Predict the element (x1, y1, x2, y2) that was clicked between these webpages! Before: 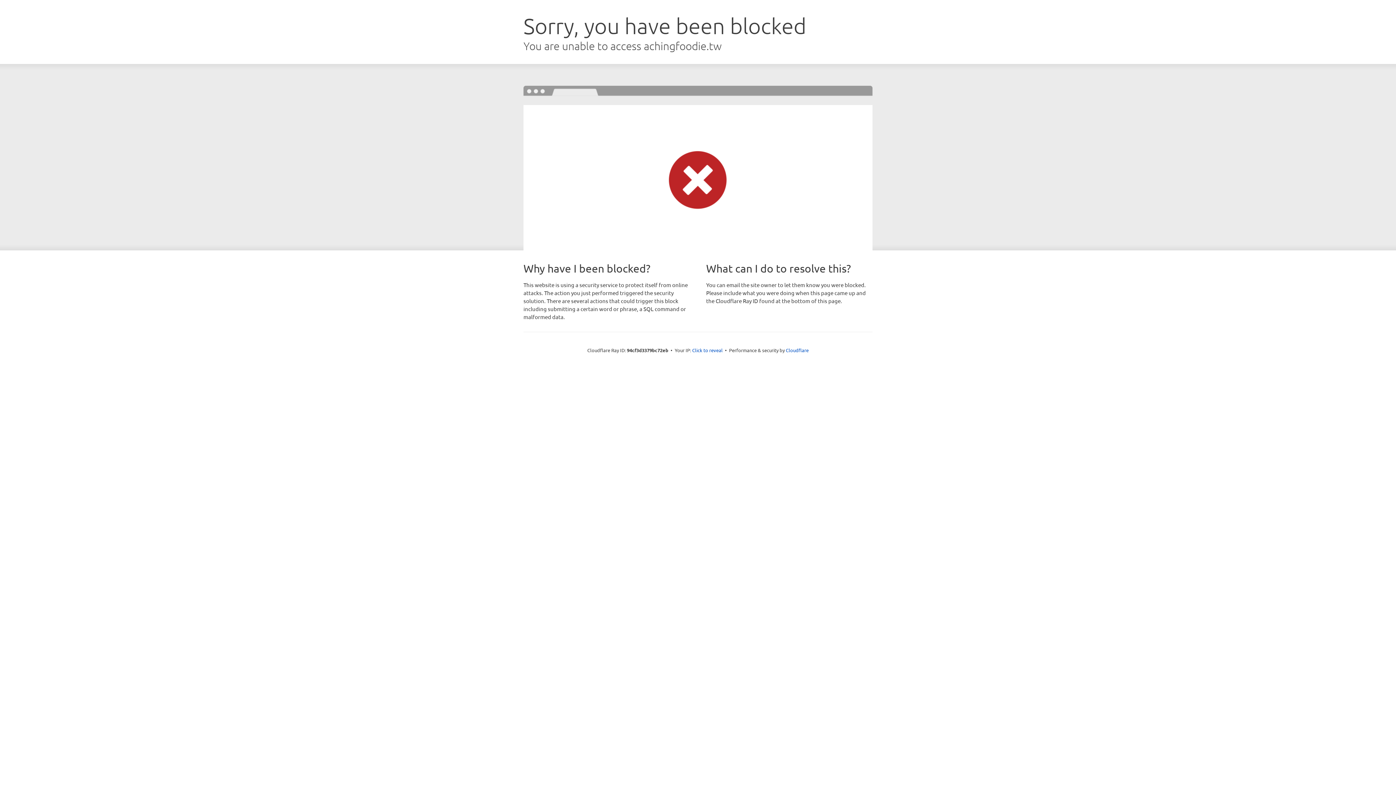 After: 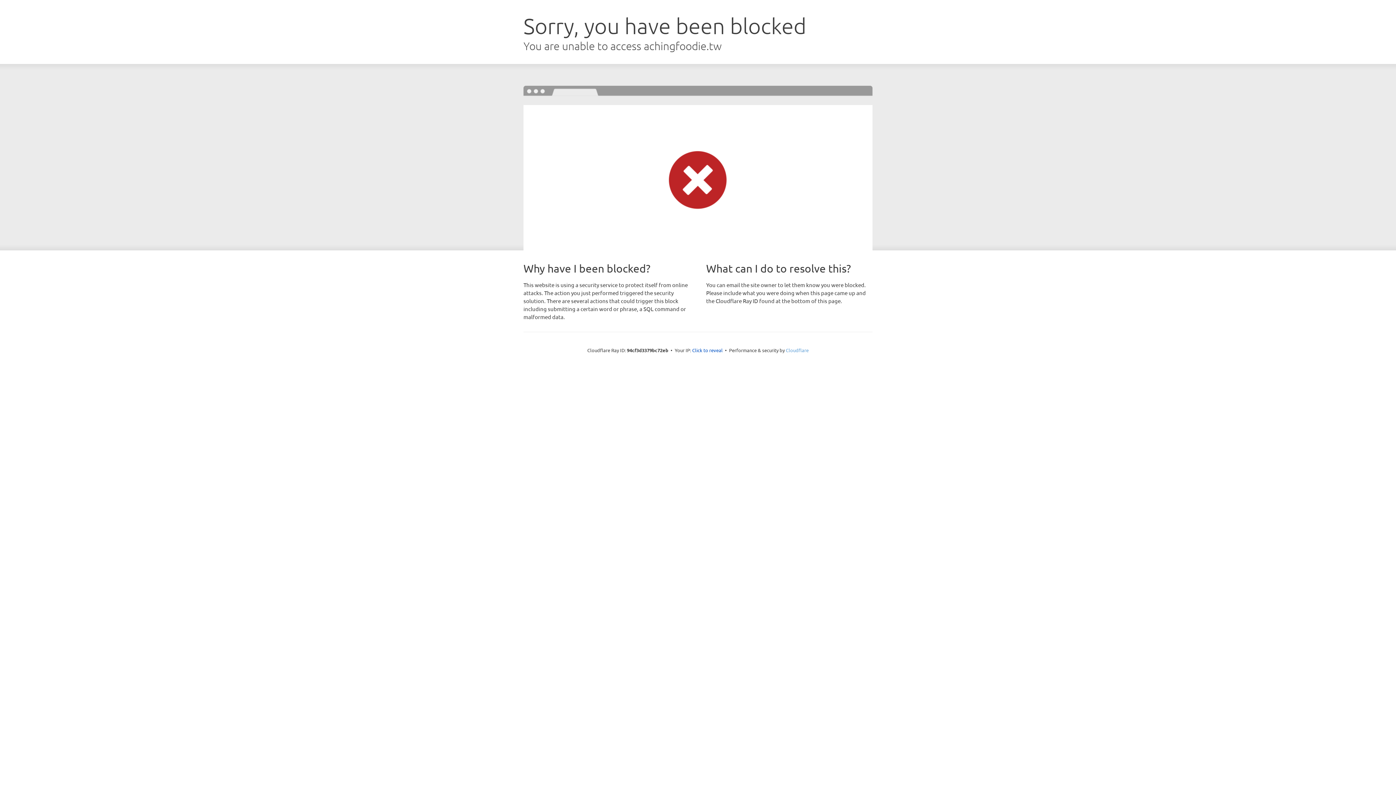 Action: bbox: (786, 347, 808, 353) label: Cloudflare